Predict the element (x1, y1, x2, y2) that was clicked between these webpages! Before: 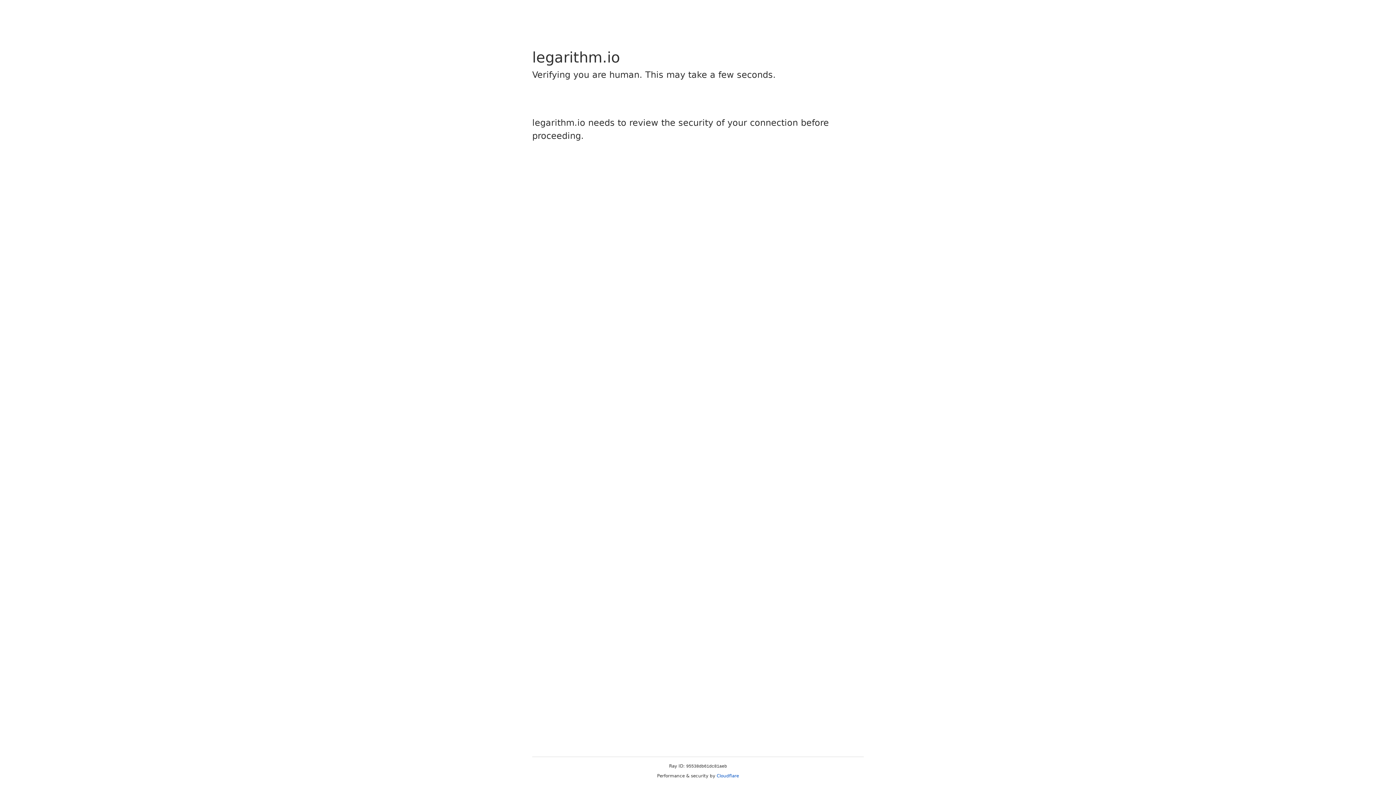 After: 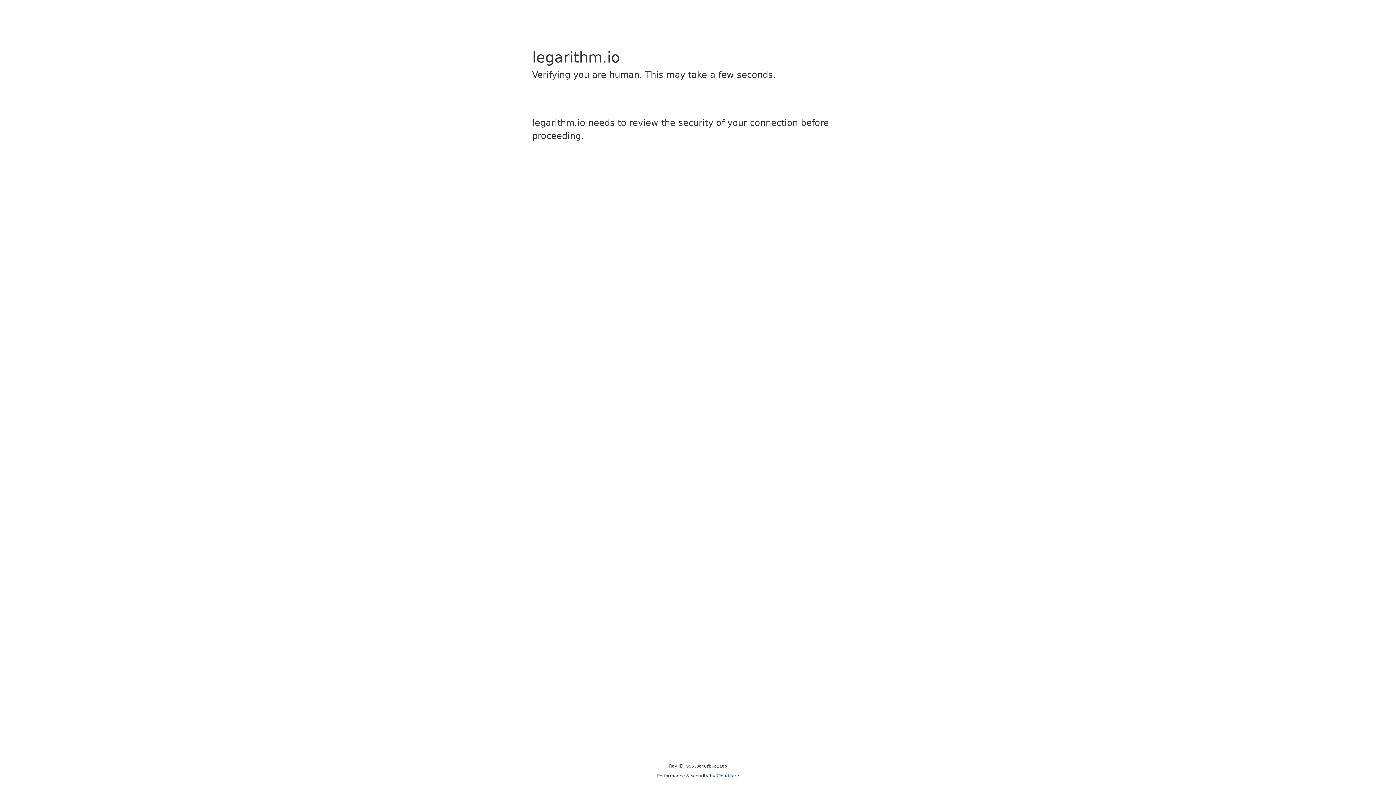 Action: bbox: (716, 773, 739, 778) label: Cloudflare